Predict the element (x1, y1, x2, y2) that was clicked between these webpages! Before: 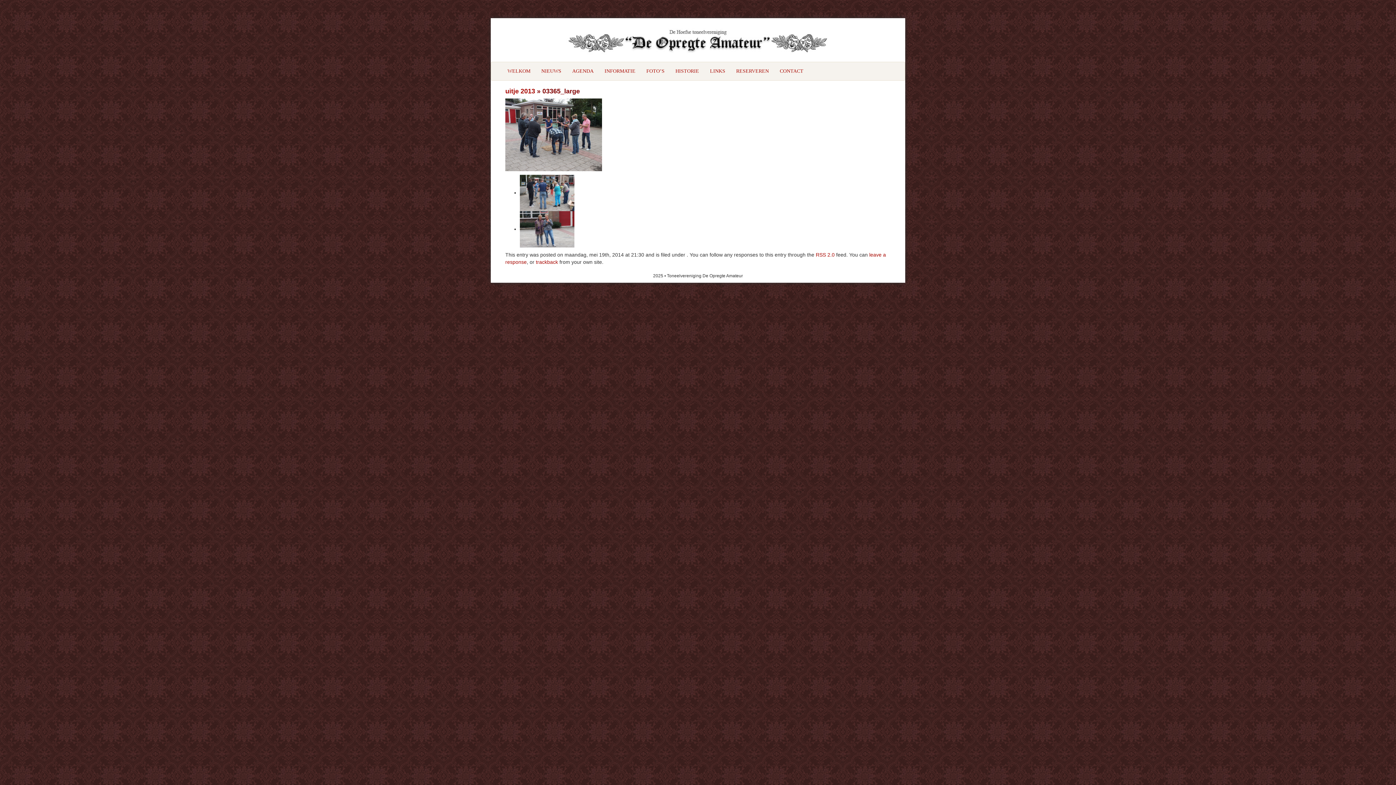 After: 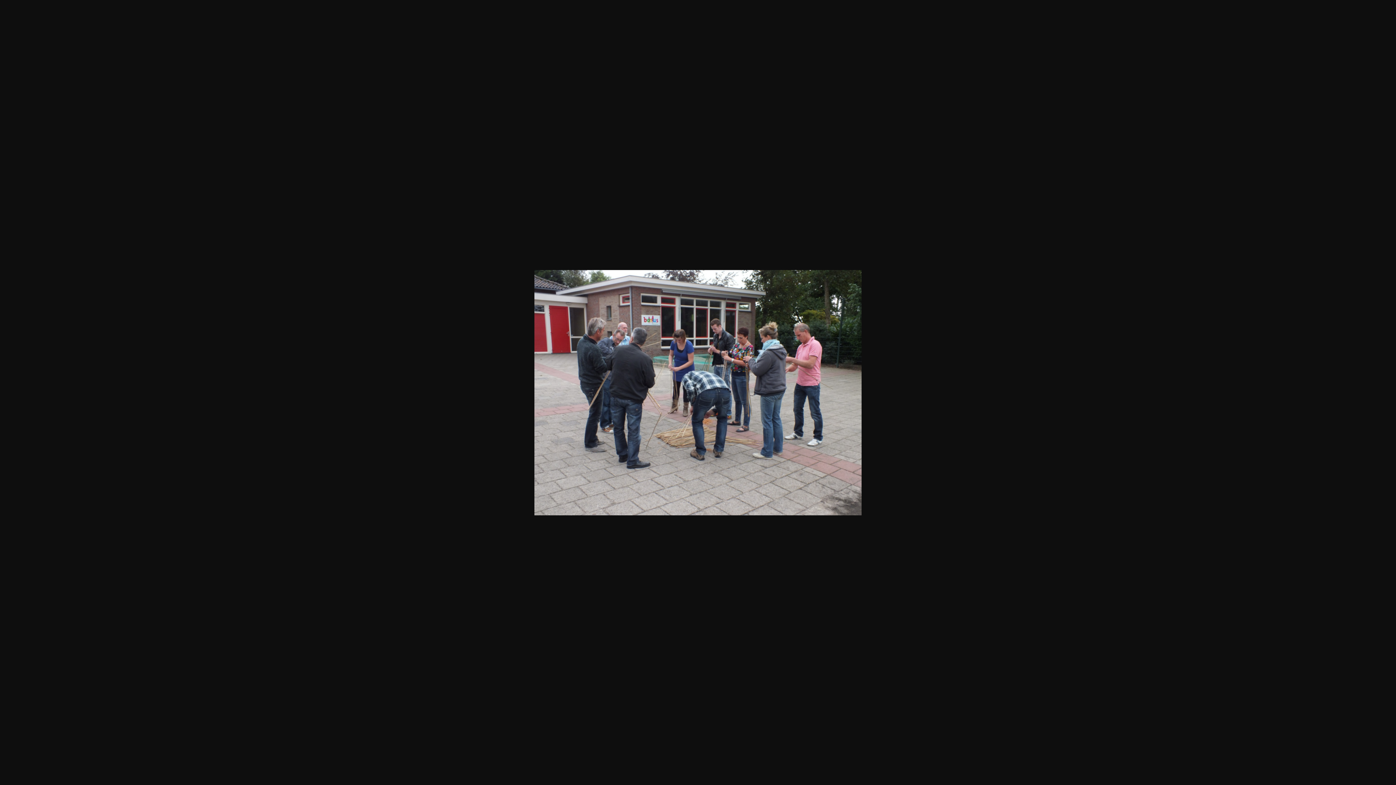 Action: bbox: (505, 131, 602, 137)